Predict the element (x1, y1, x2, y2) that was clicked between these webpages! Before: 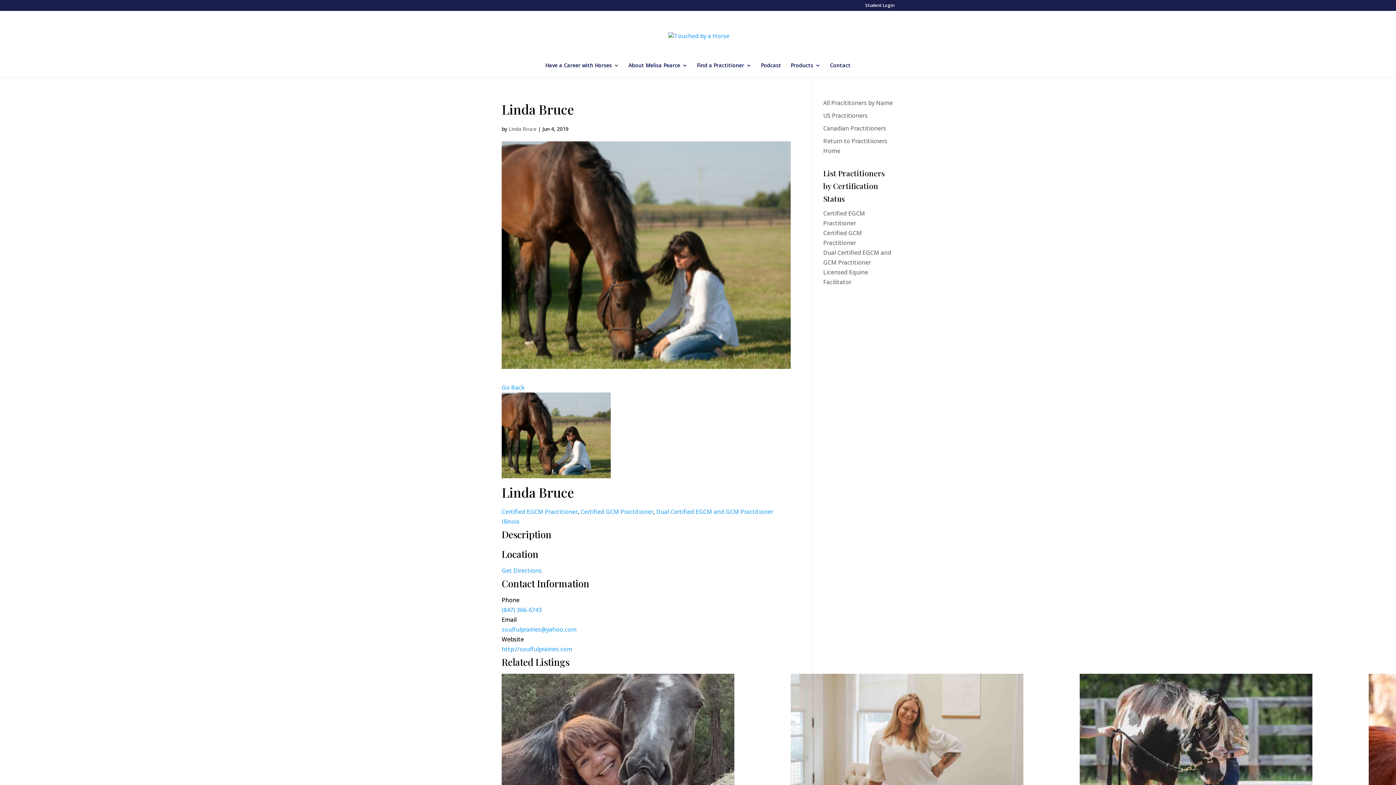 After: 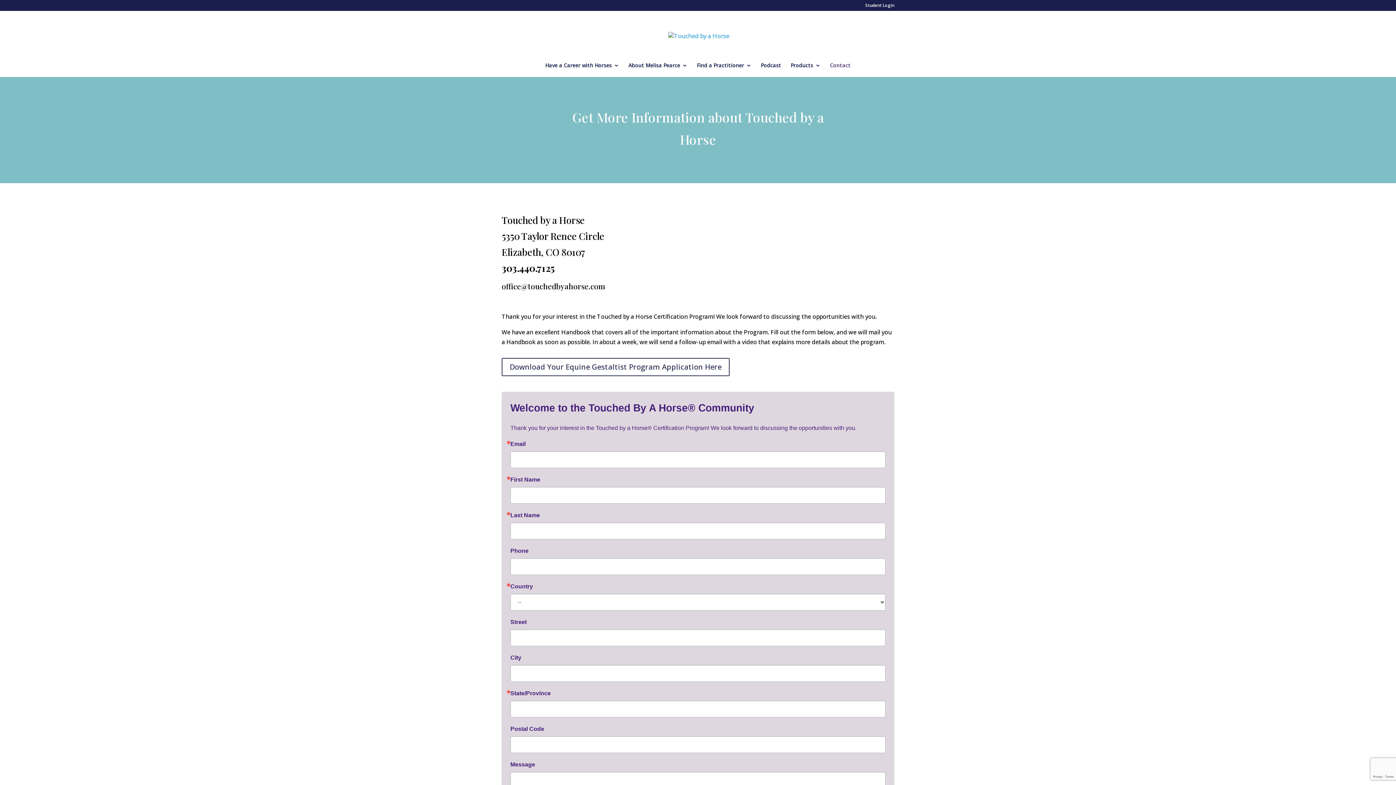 Action: label: Contact bbox: (830, 62, 850, 77)